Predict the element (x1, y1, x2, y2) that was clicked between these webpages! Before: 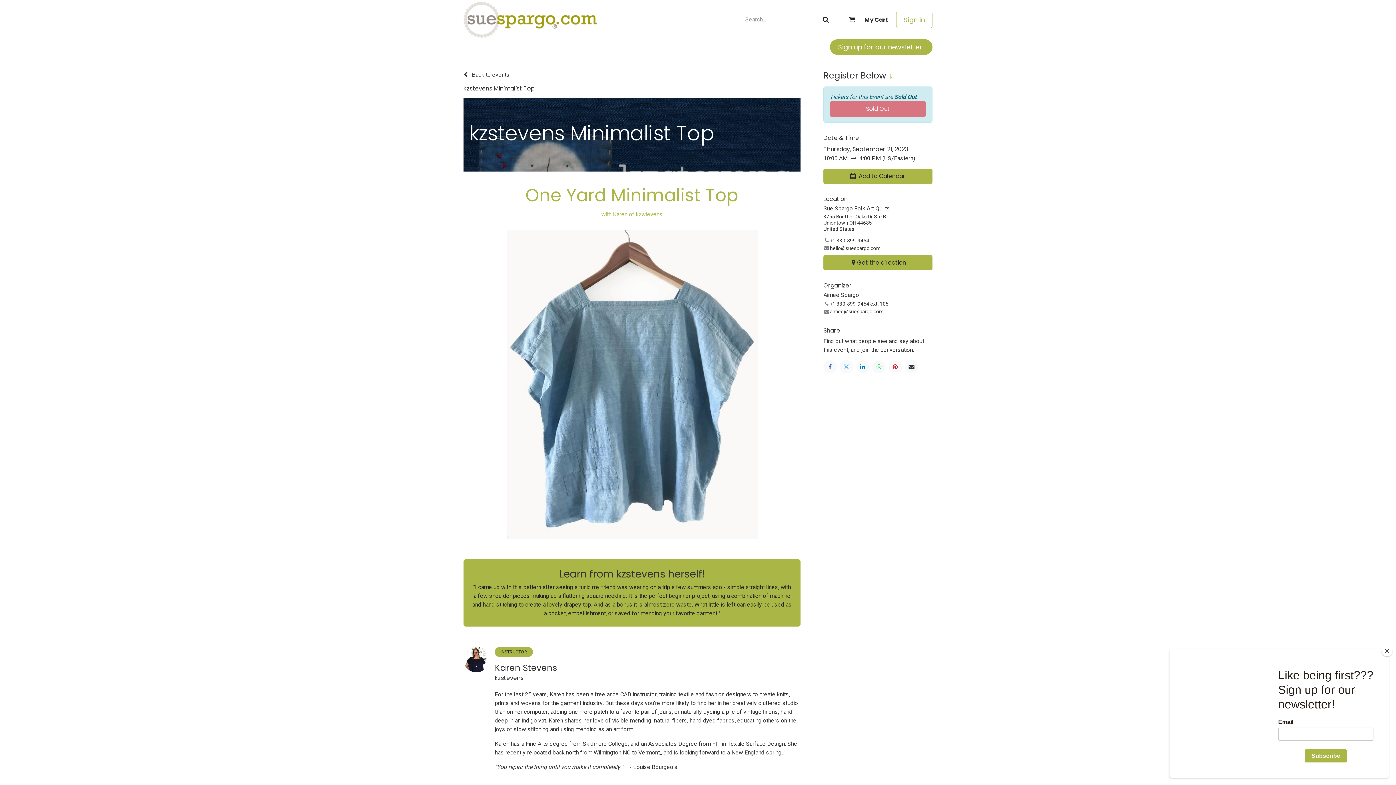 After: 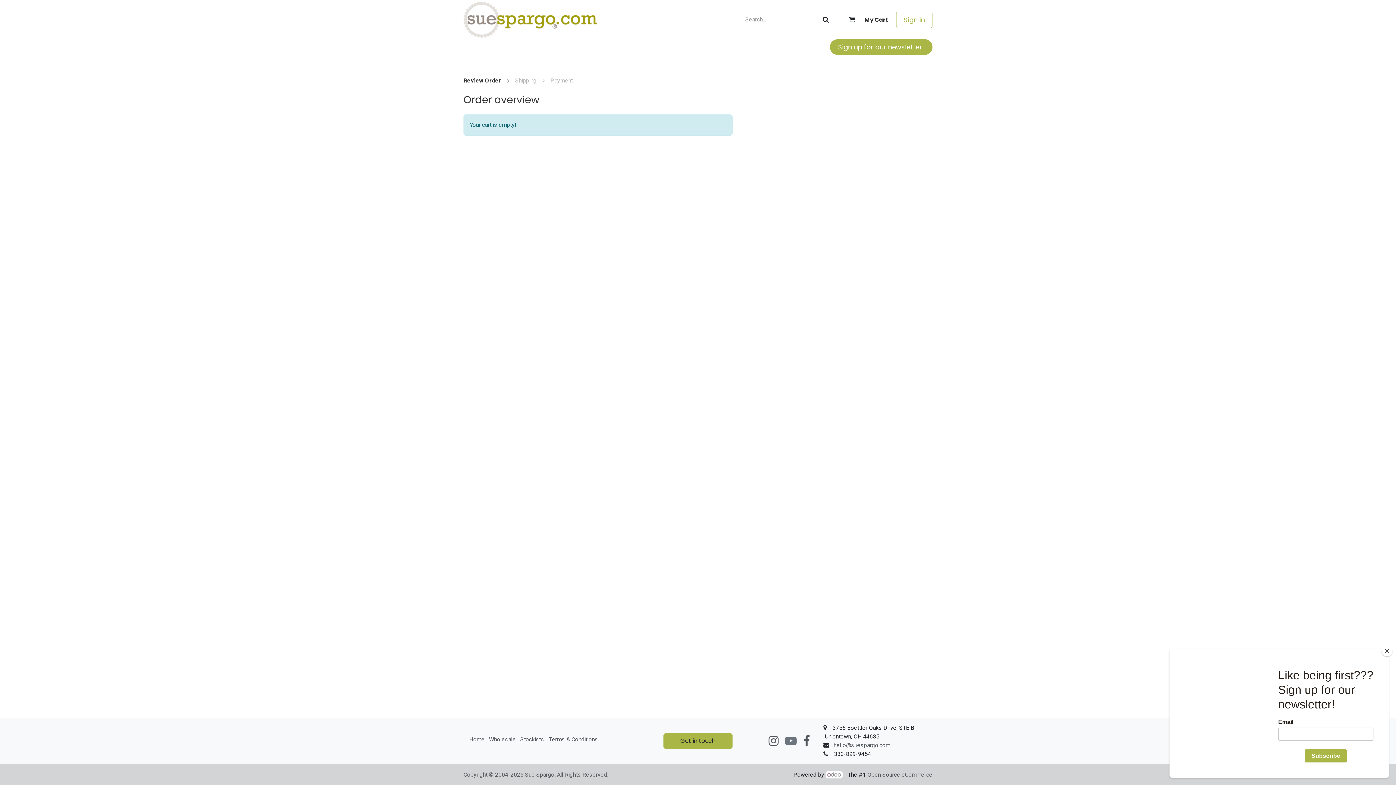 Action: bbox: (835, 6, 896, 32) label: eCommerce cart